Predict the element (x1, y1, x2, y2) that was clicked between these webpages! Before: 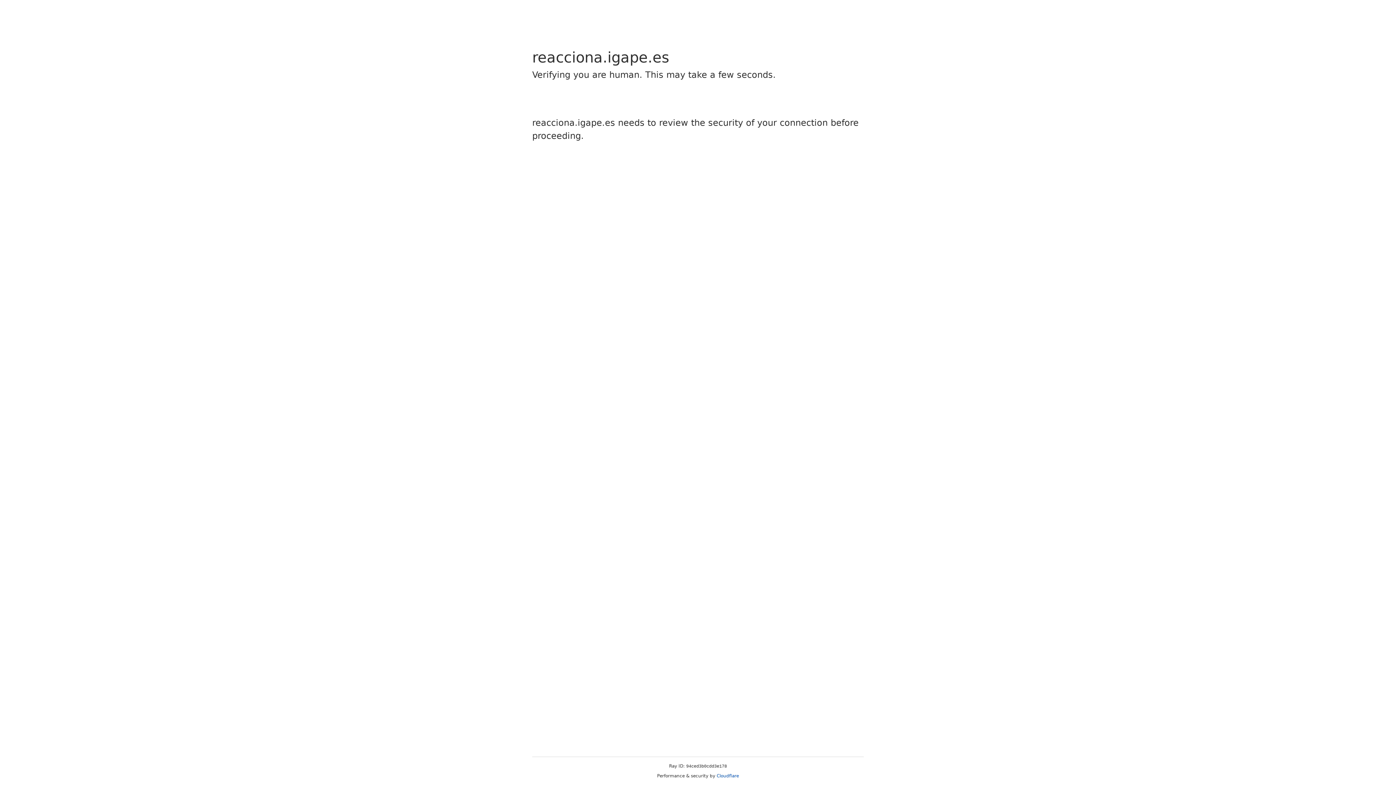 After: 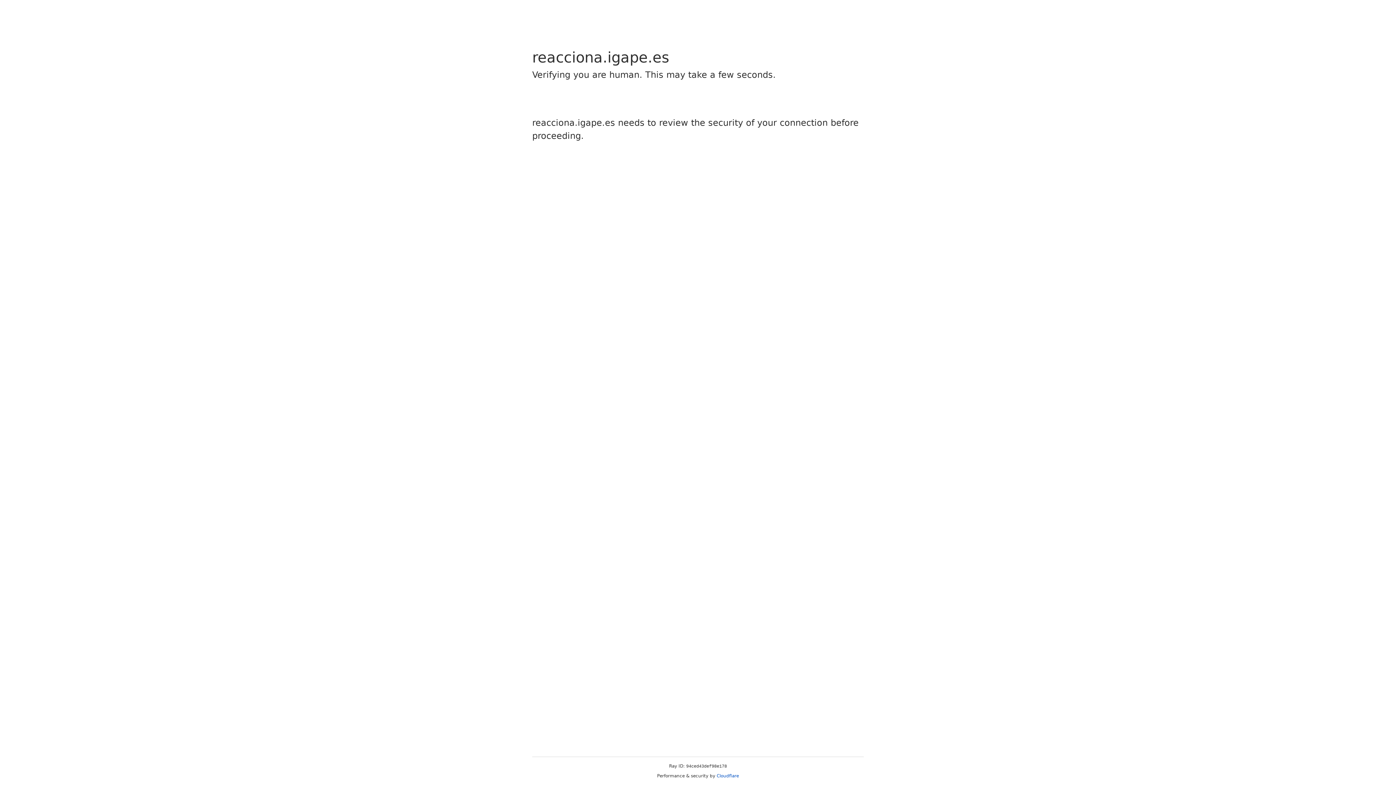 Action: label: Cloudflare bbox: (716, 773, 739, 778)